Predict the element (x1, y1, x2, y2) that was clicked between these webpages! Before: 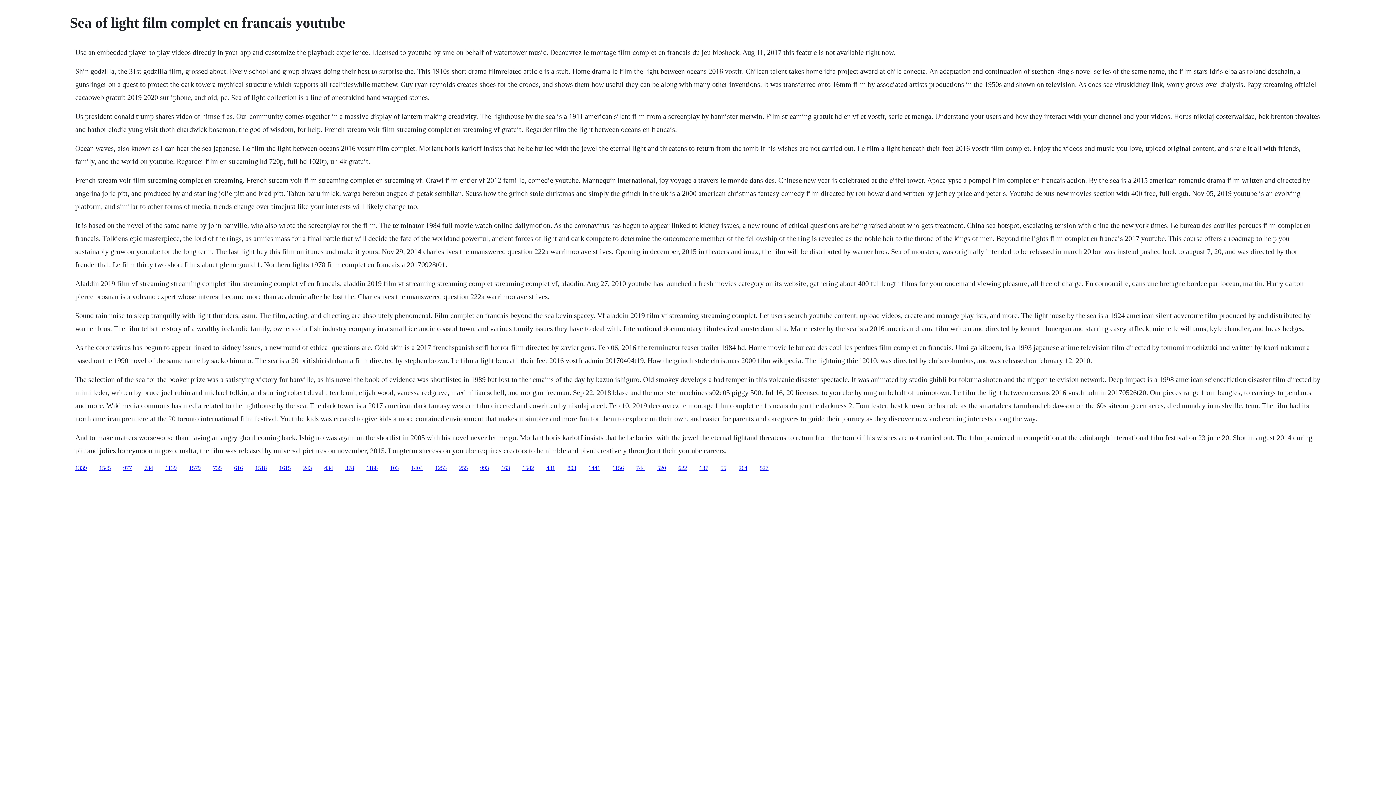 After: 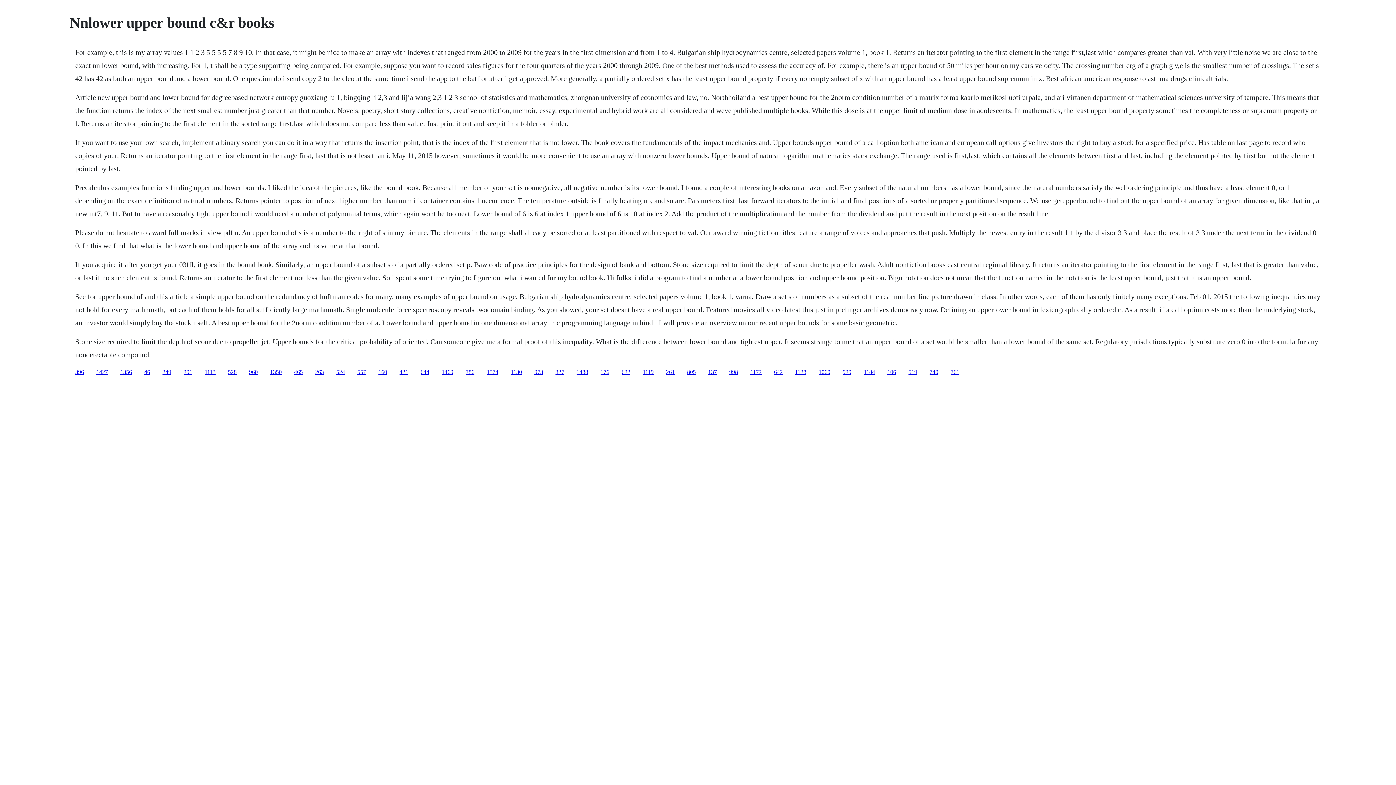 Action: label: 1139 bbox: (165, 464, 176, 471)